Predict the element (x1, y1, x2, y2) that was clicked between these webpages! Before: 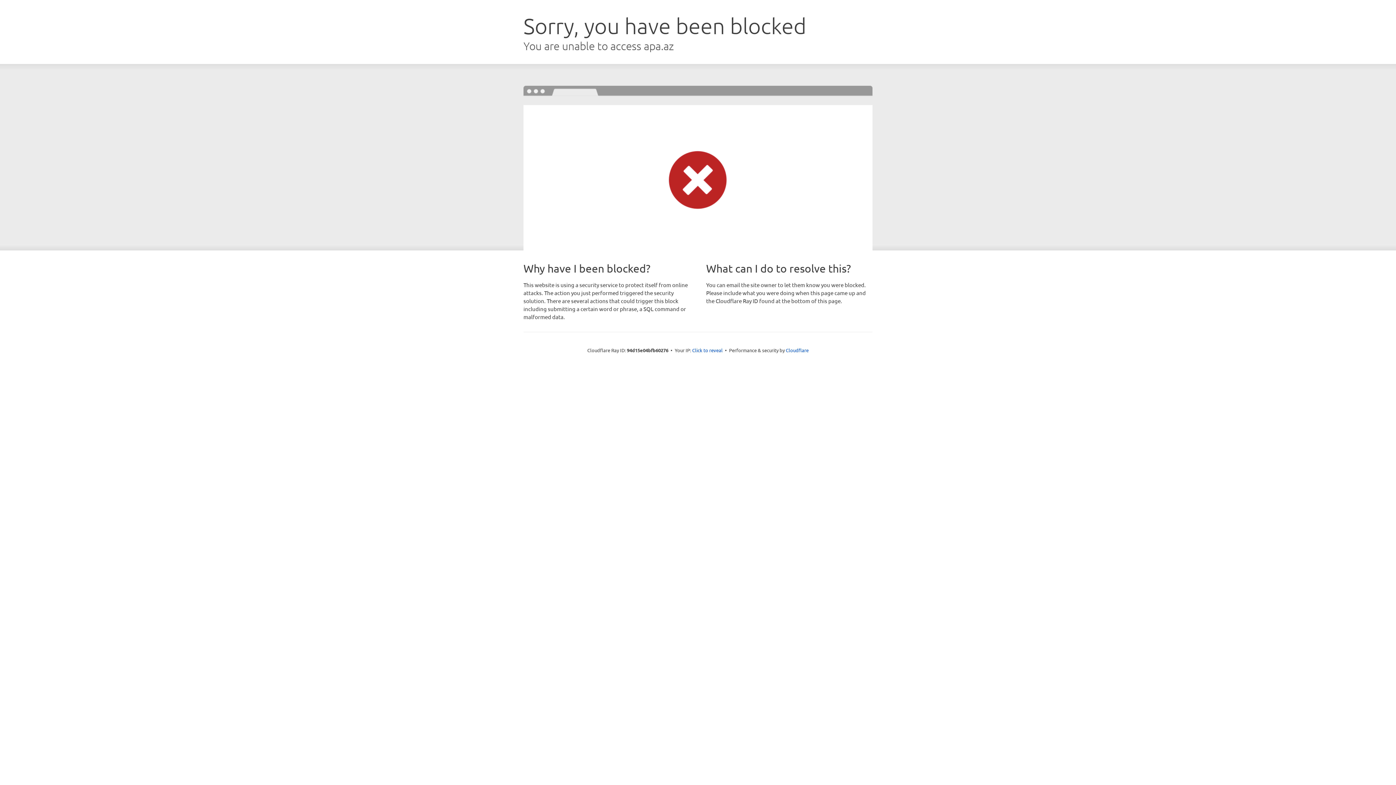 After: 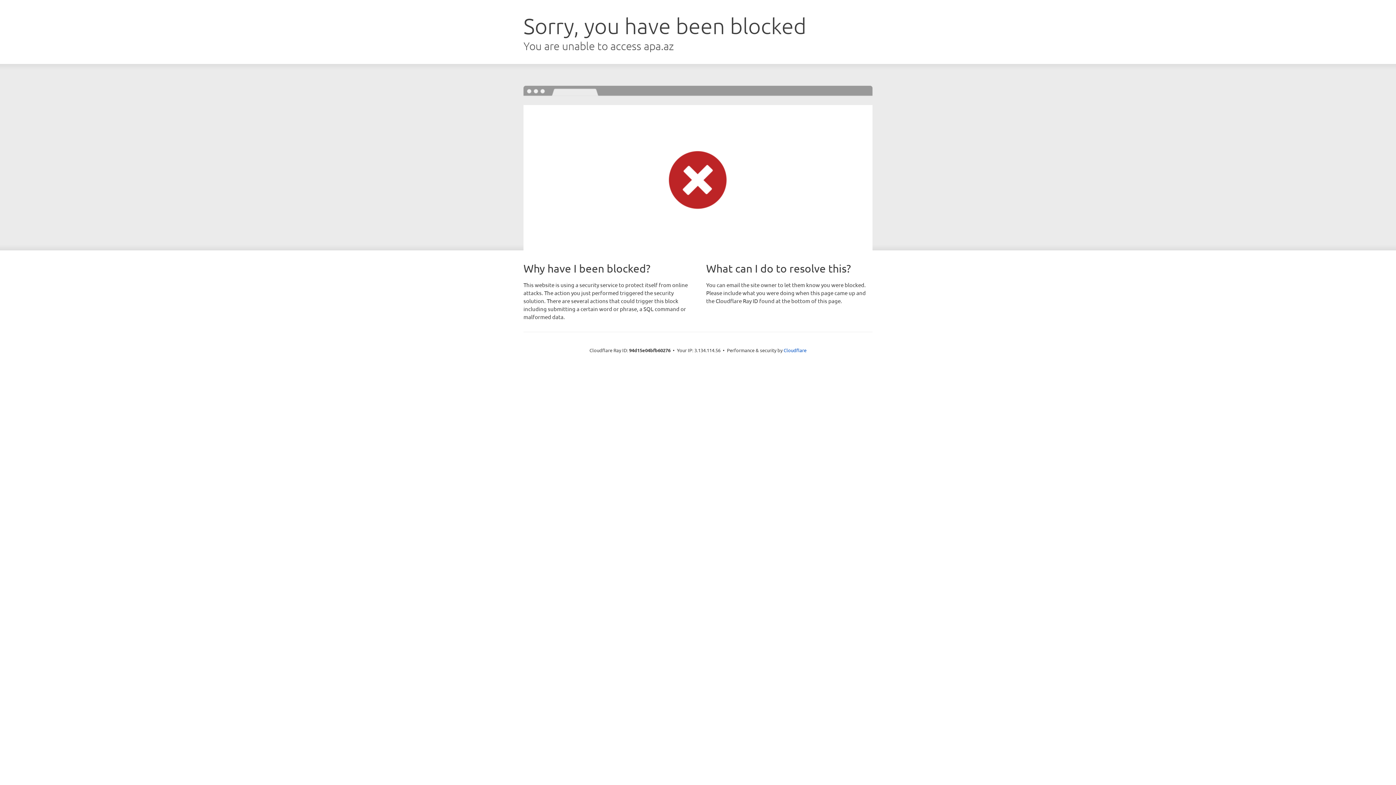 Action: bbox: (692, 346, 722, 353) label: Click to reveal